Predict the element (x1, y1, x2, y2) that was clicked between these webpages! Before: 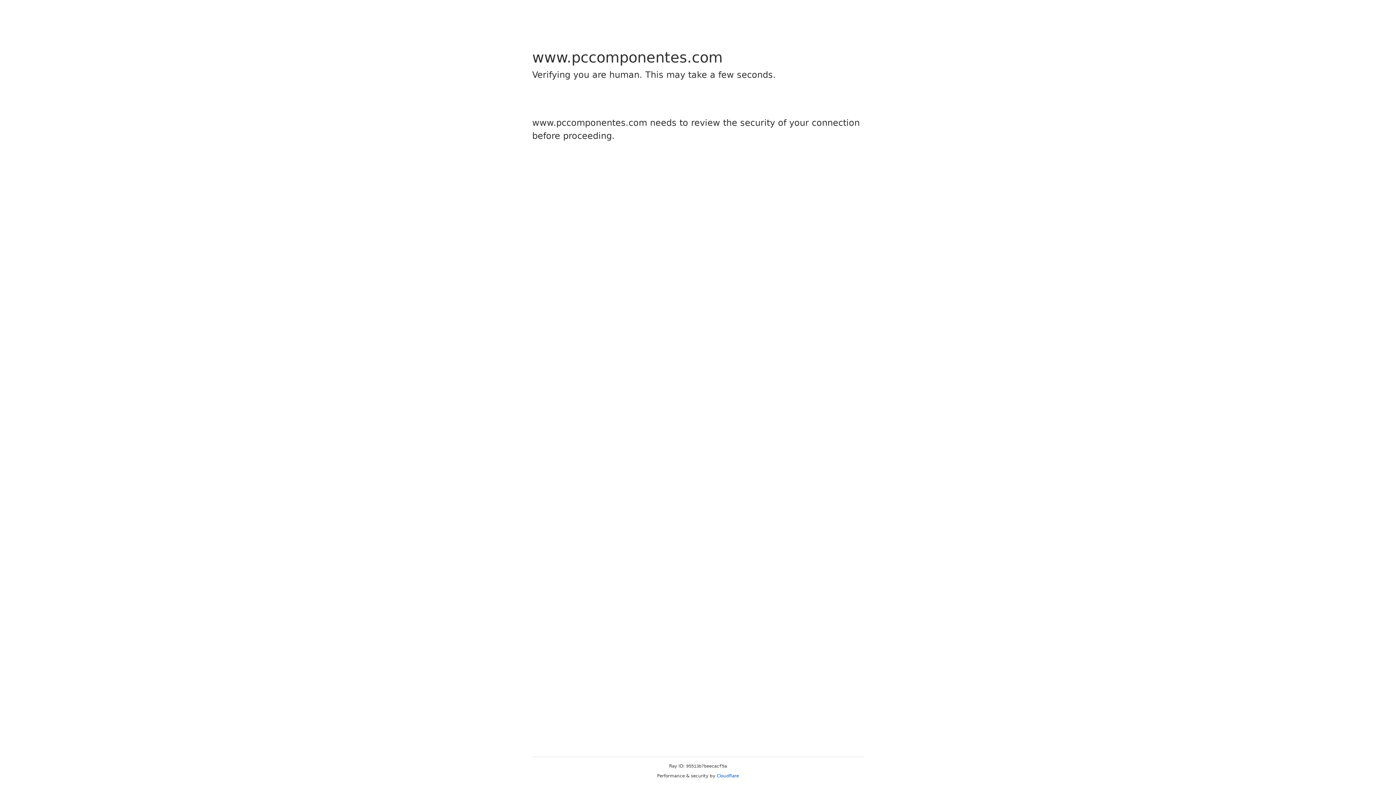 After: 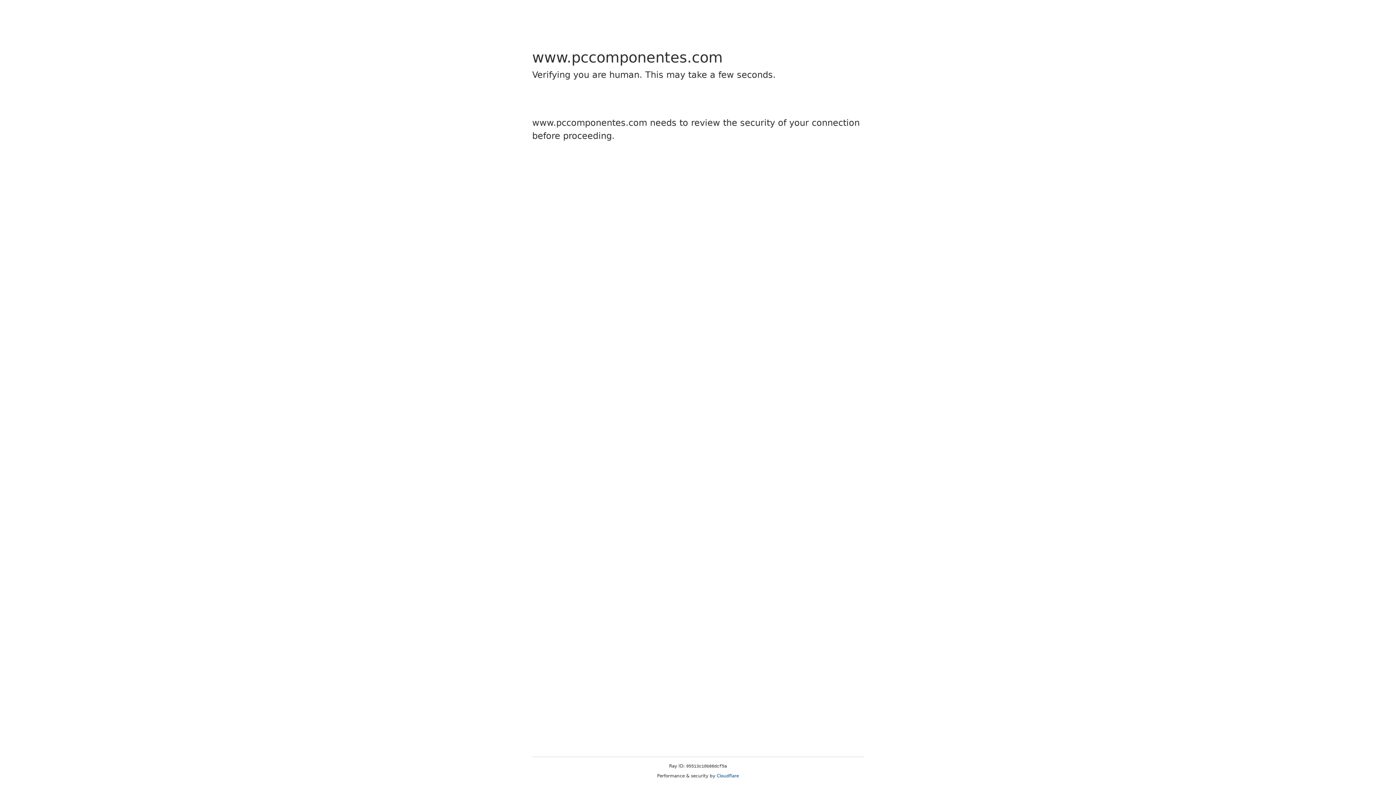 Action: bbox: (716, 773, 739, 778) label: Cloudflare